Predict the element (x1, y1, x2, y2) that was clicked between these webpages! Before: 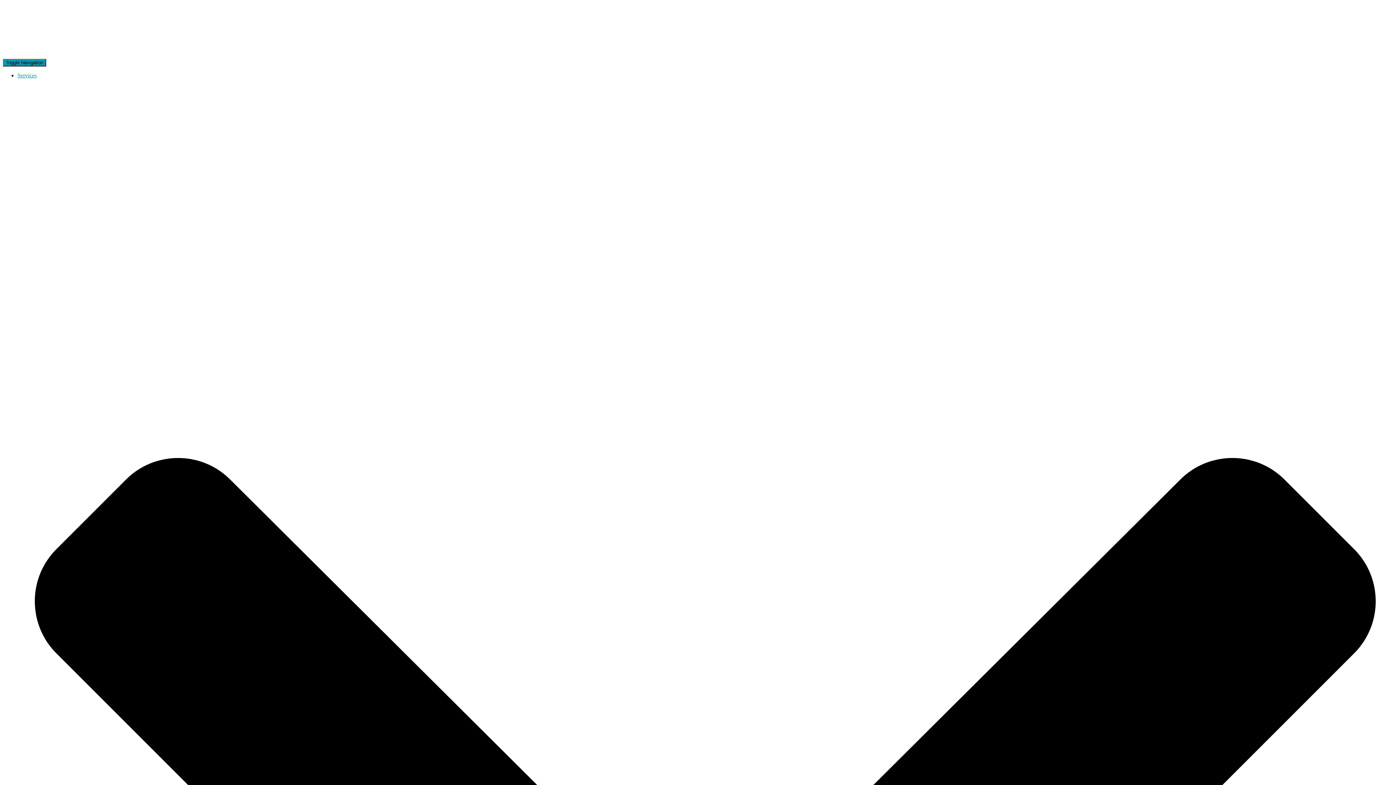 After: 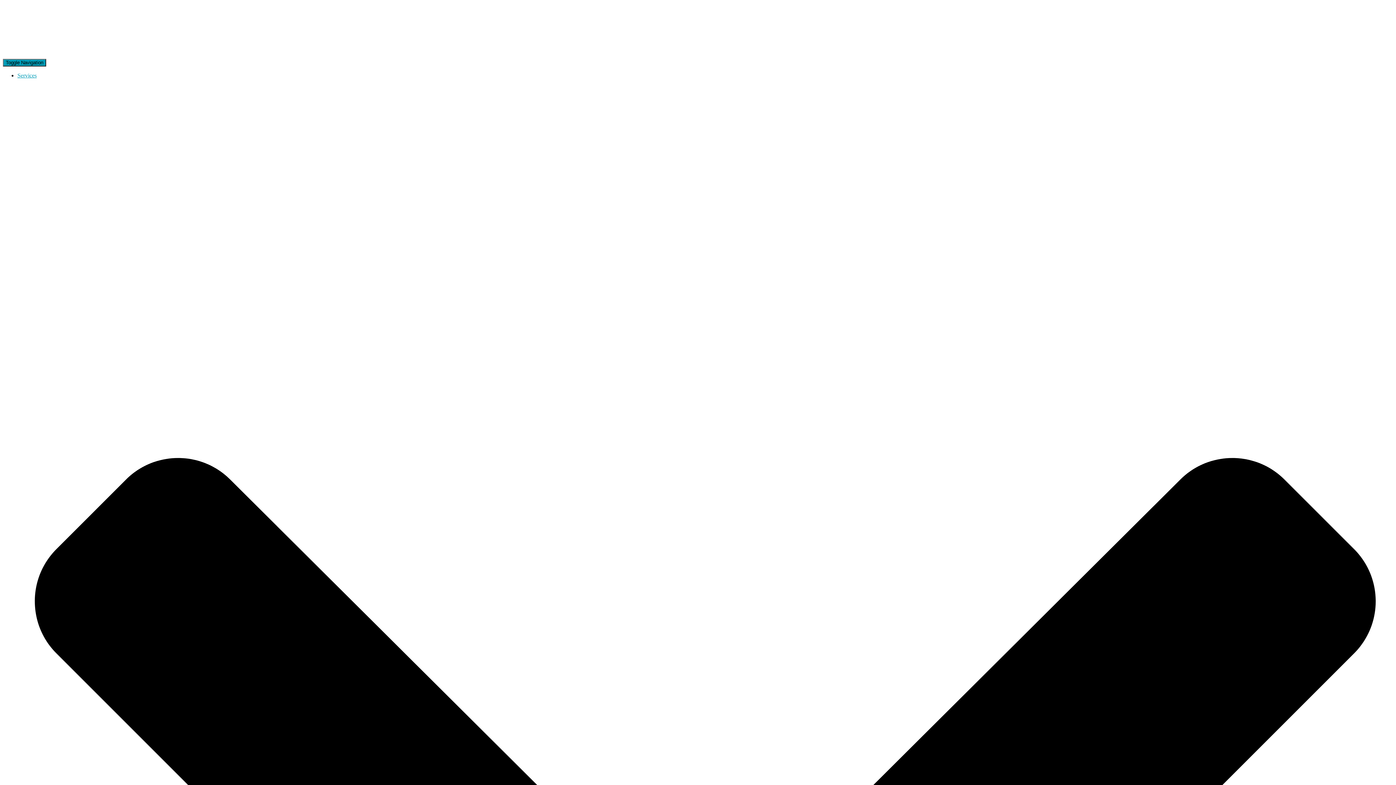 Action: bbox: (2, 52, 112, 58)